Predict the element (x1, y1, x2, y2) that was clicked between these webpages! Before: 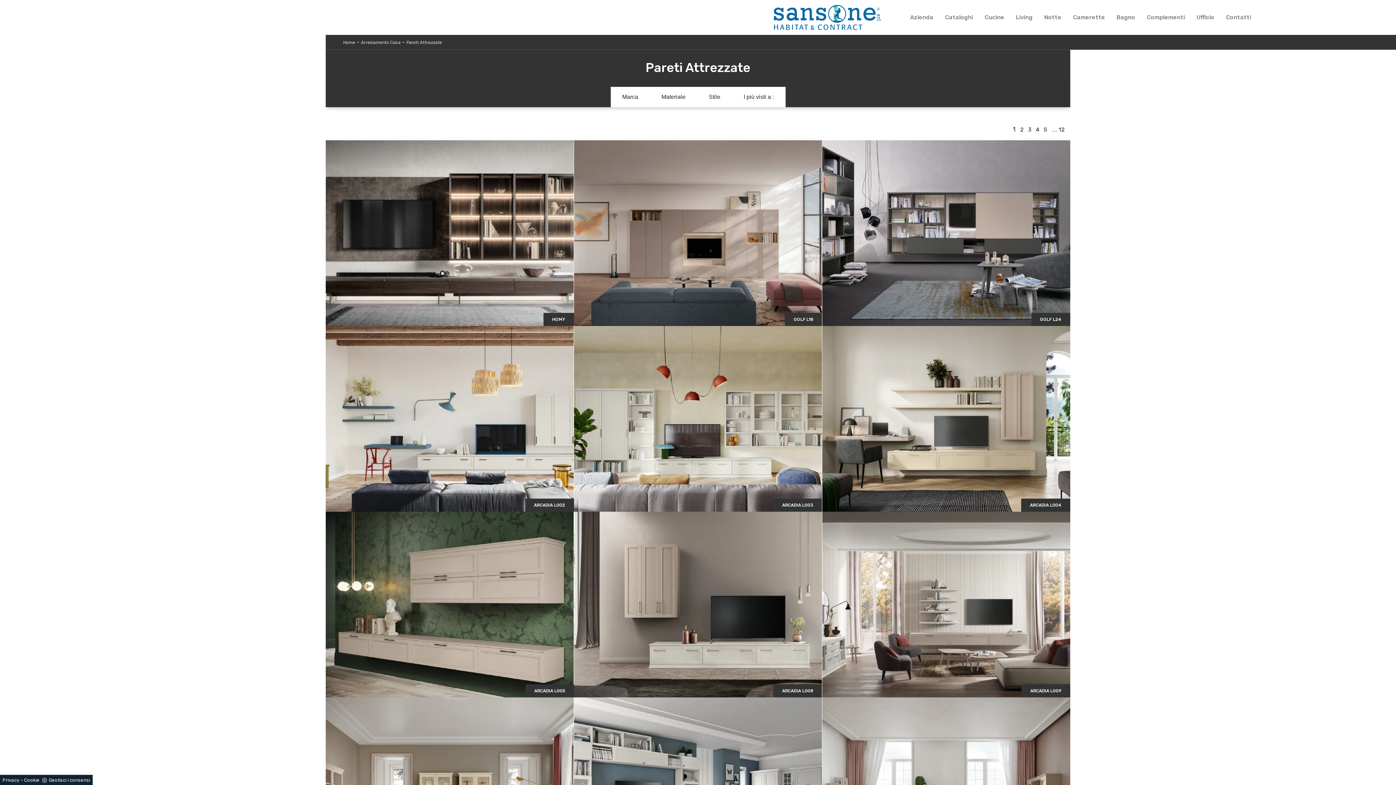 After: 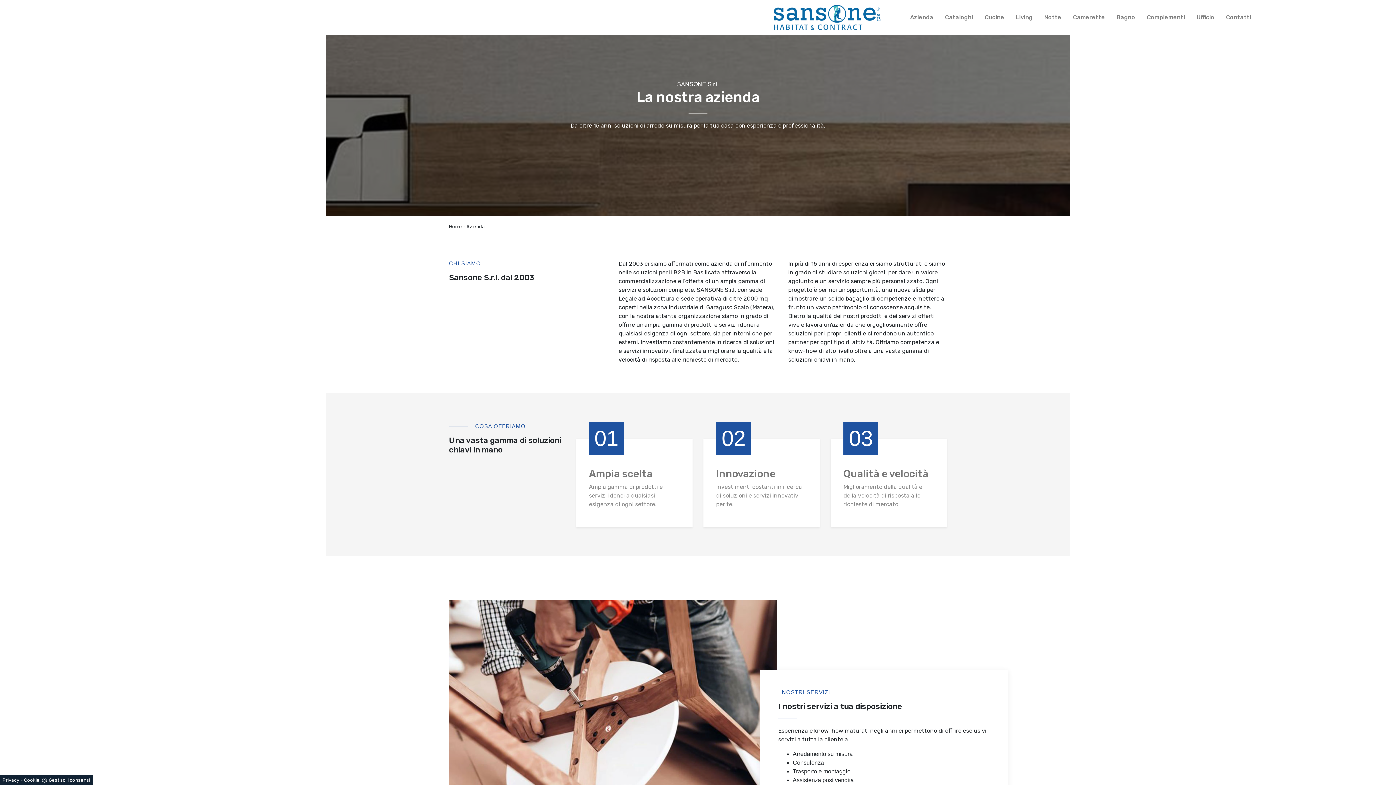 Action: label: Azienda bbox: (907, 10, 936, 24)